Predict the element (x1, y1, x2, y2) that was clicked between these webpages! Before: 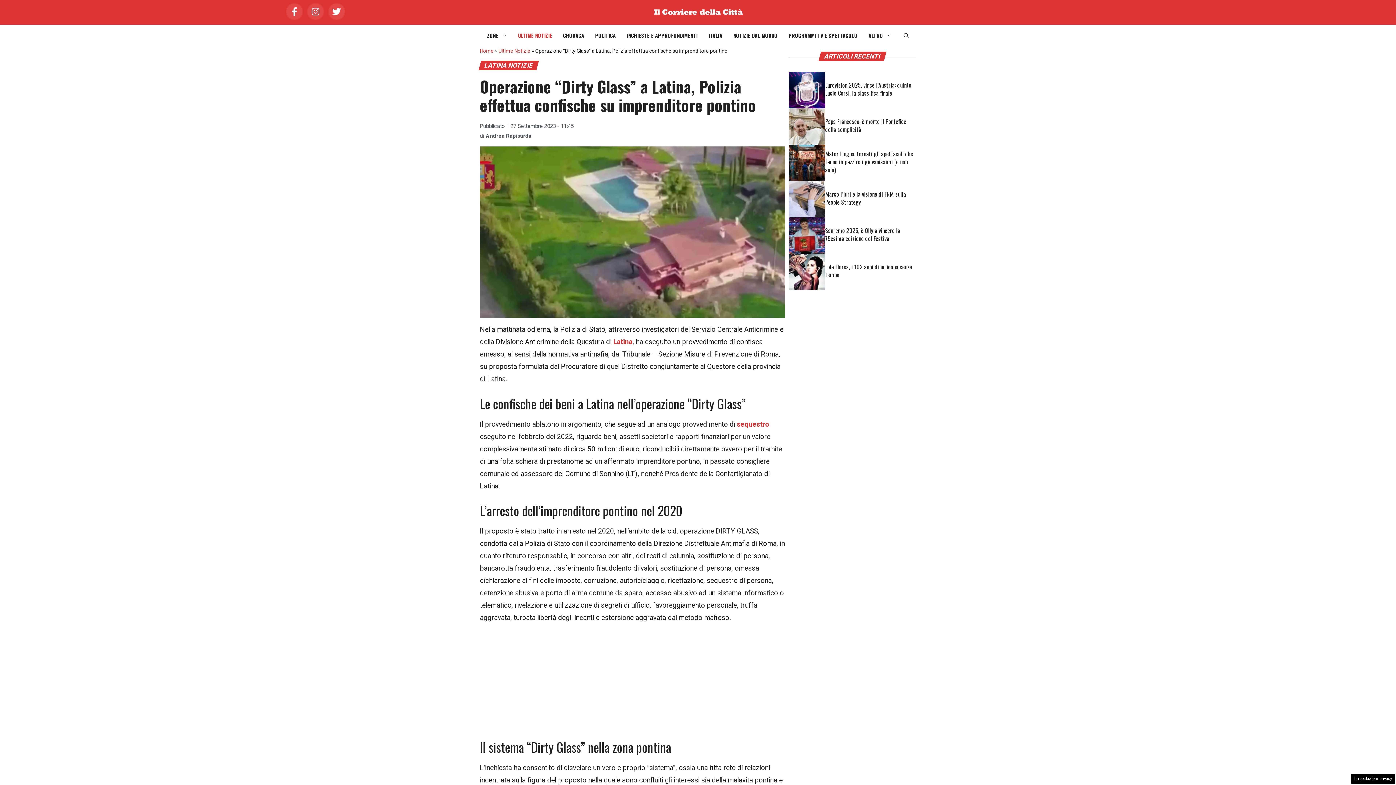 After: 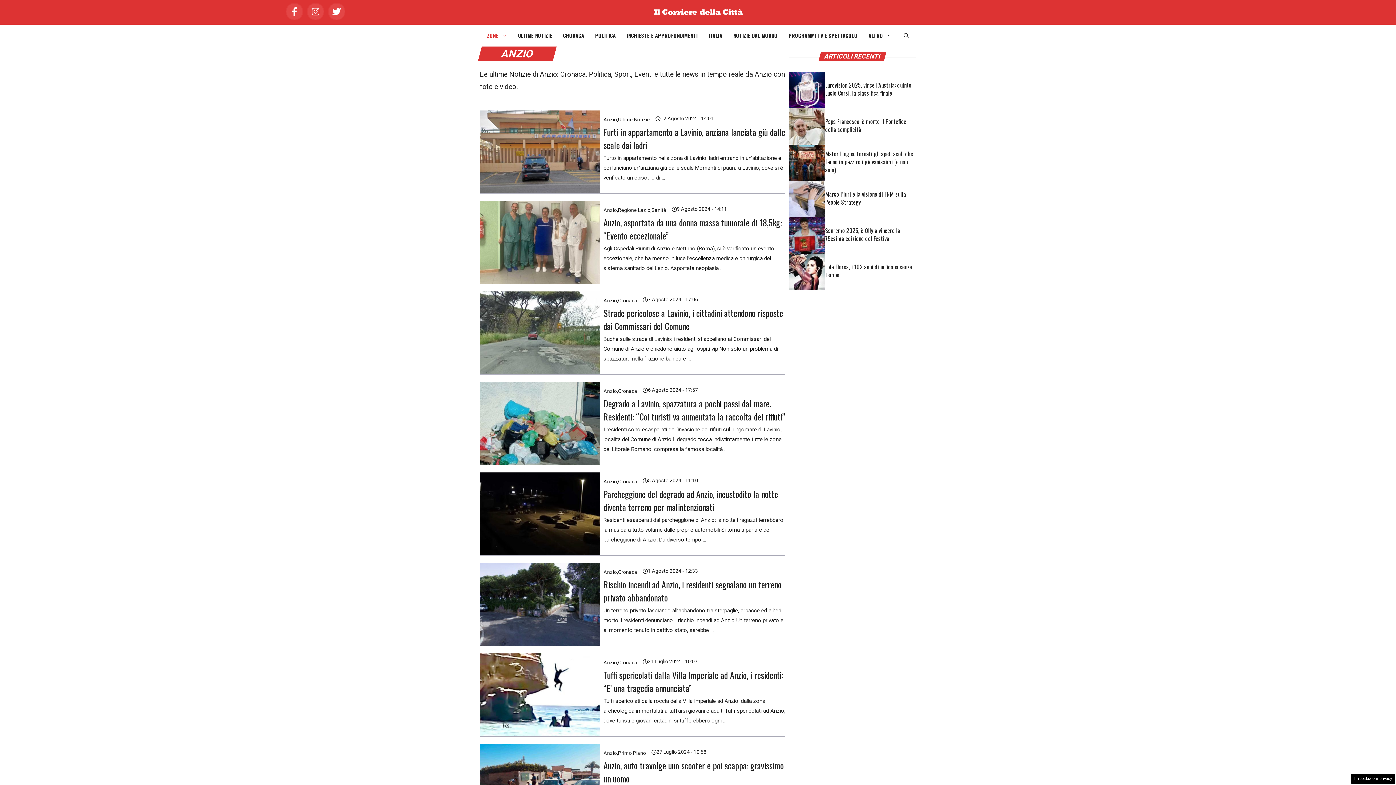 Action: bbox: (481, 31, 512, 39) label: ZONE